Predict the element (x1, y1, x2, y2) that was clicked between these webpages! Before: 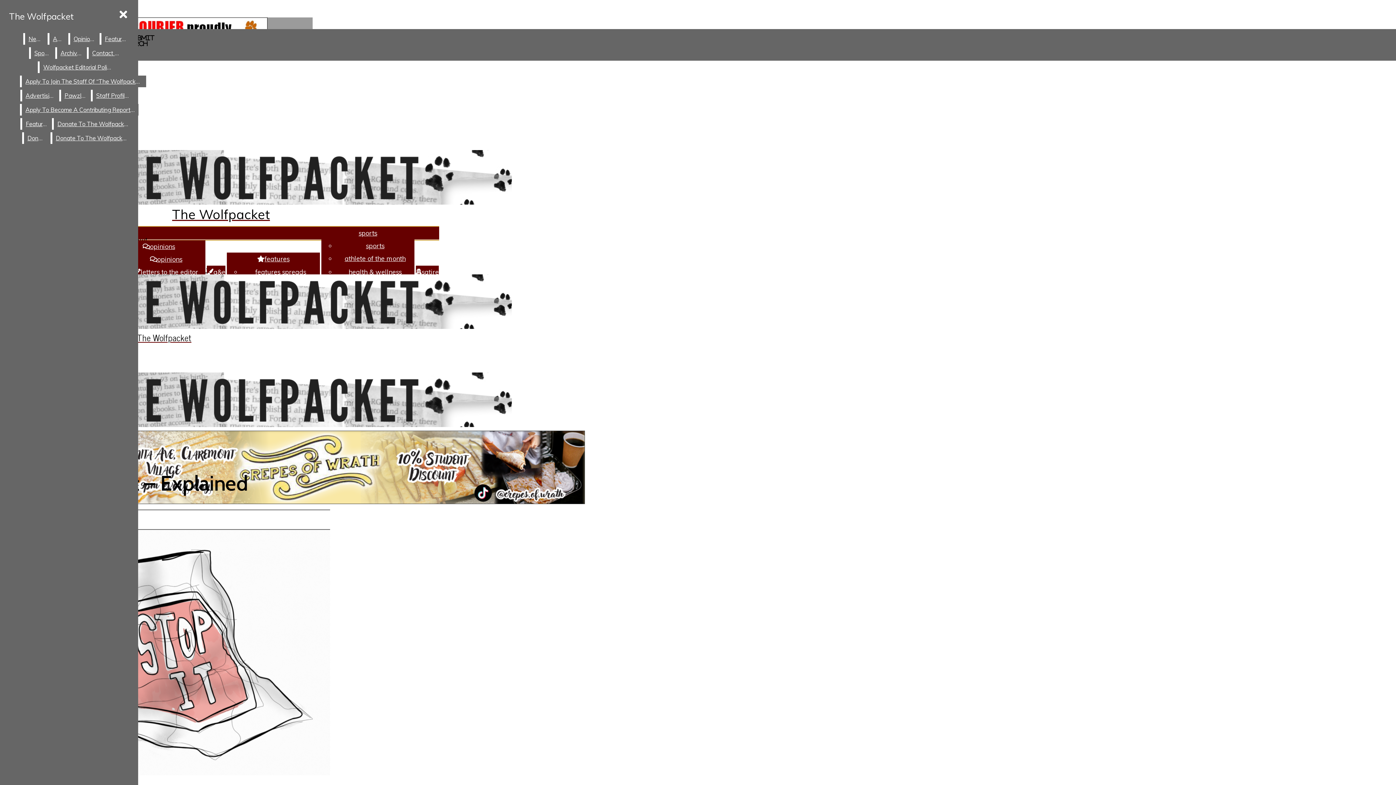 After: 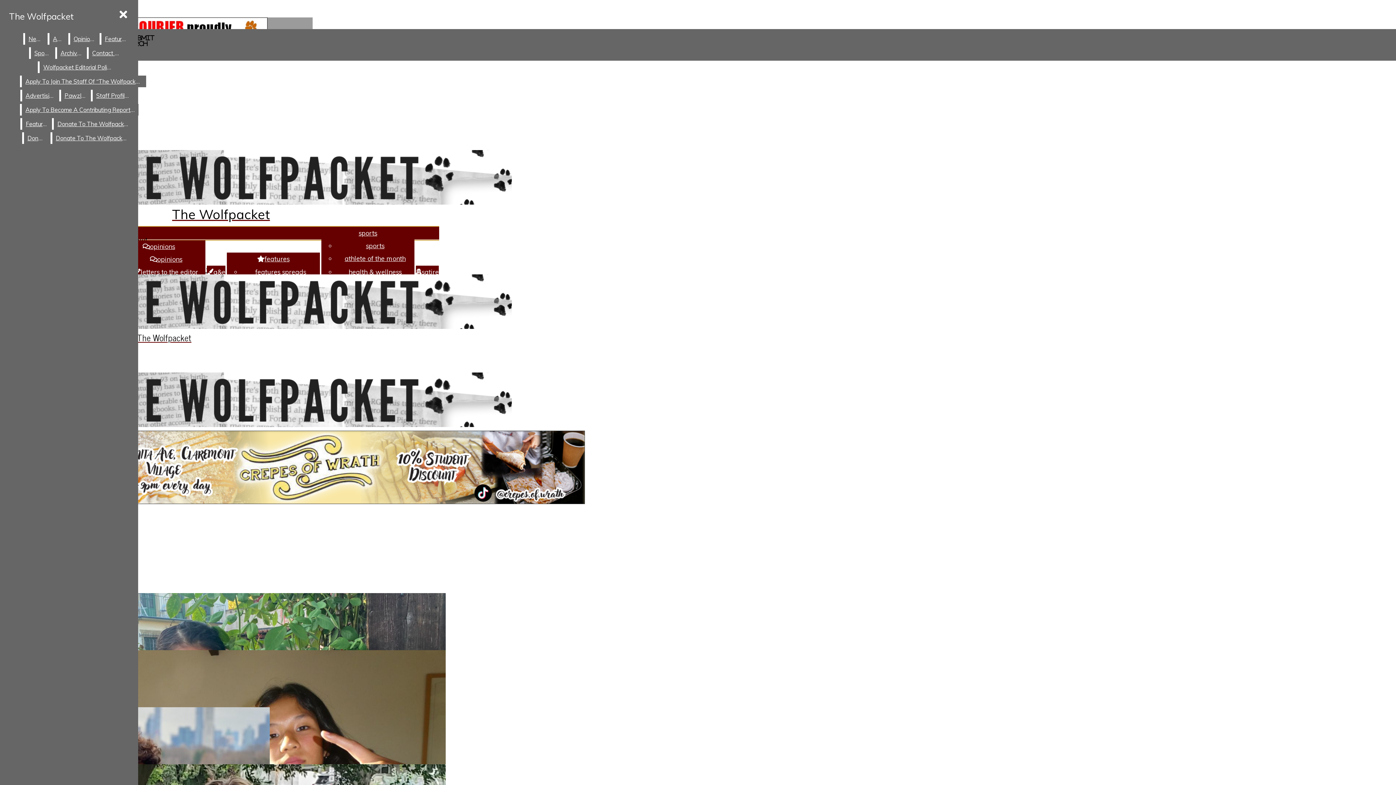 Action: bbox: (92, 89, 132, 101) label: Staff Profiles